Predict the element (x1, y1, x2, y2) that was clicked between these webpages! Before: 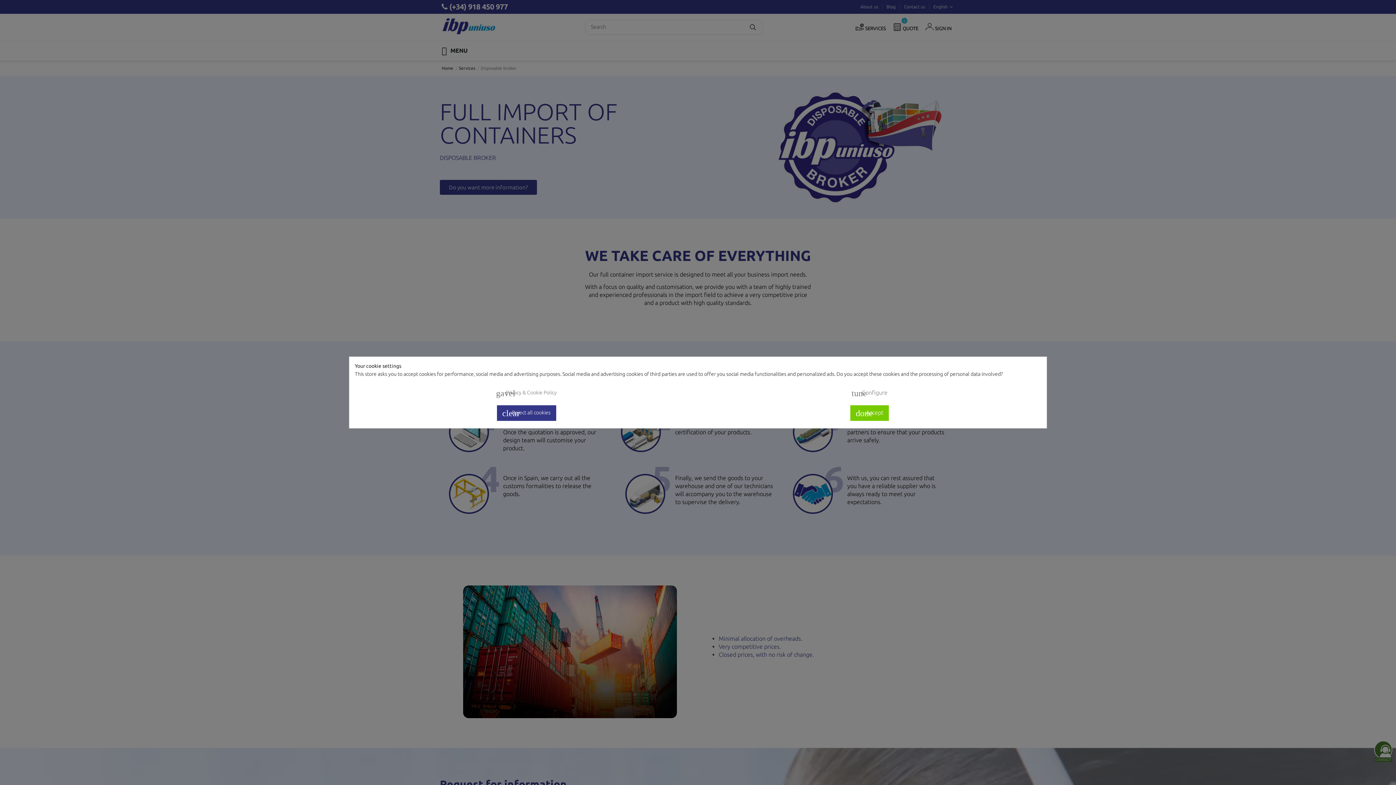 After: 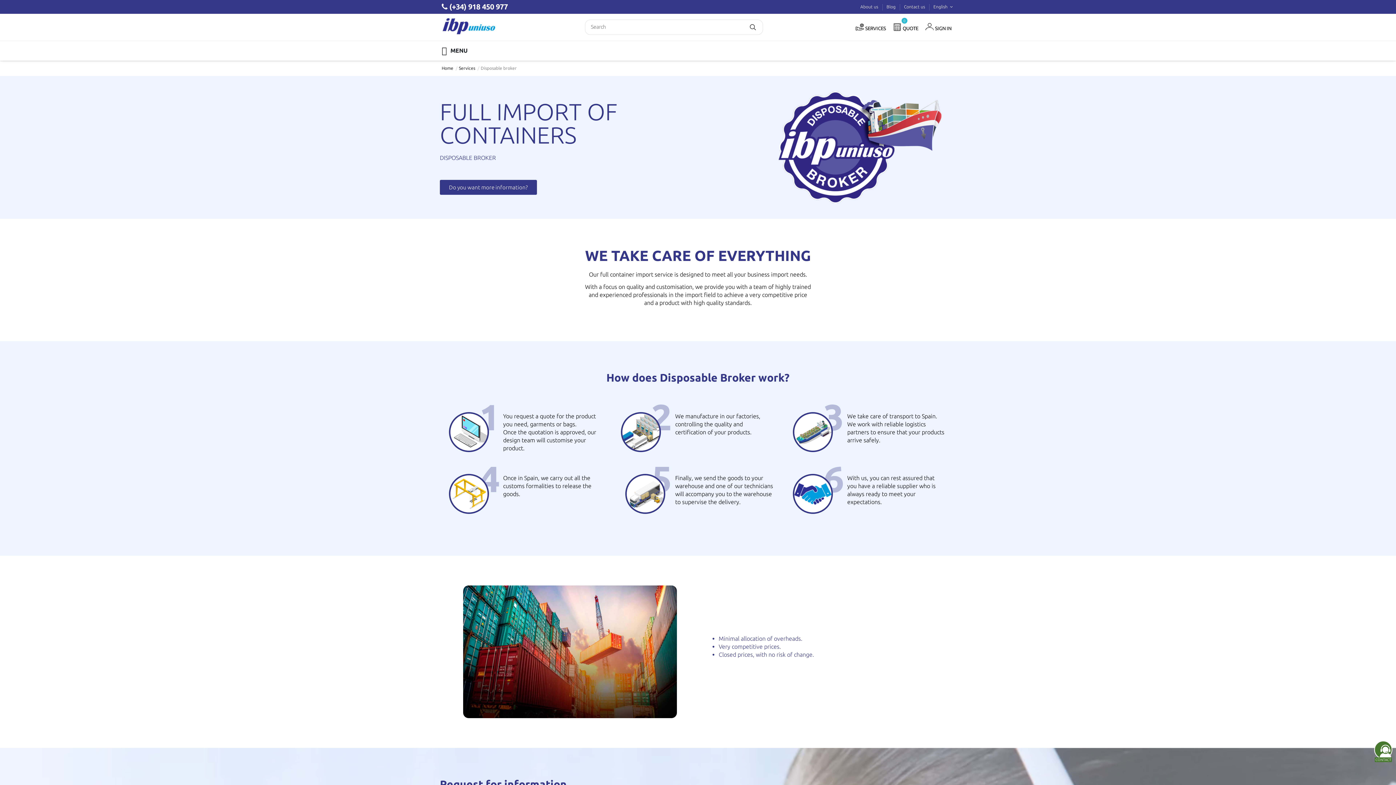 Action: label: done Accept bbox: (850, 405, 889, 421)